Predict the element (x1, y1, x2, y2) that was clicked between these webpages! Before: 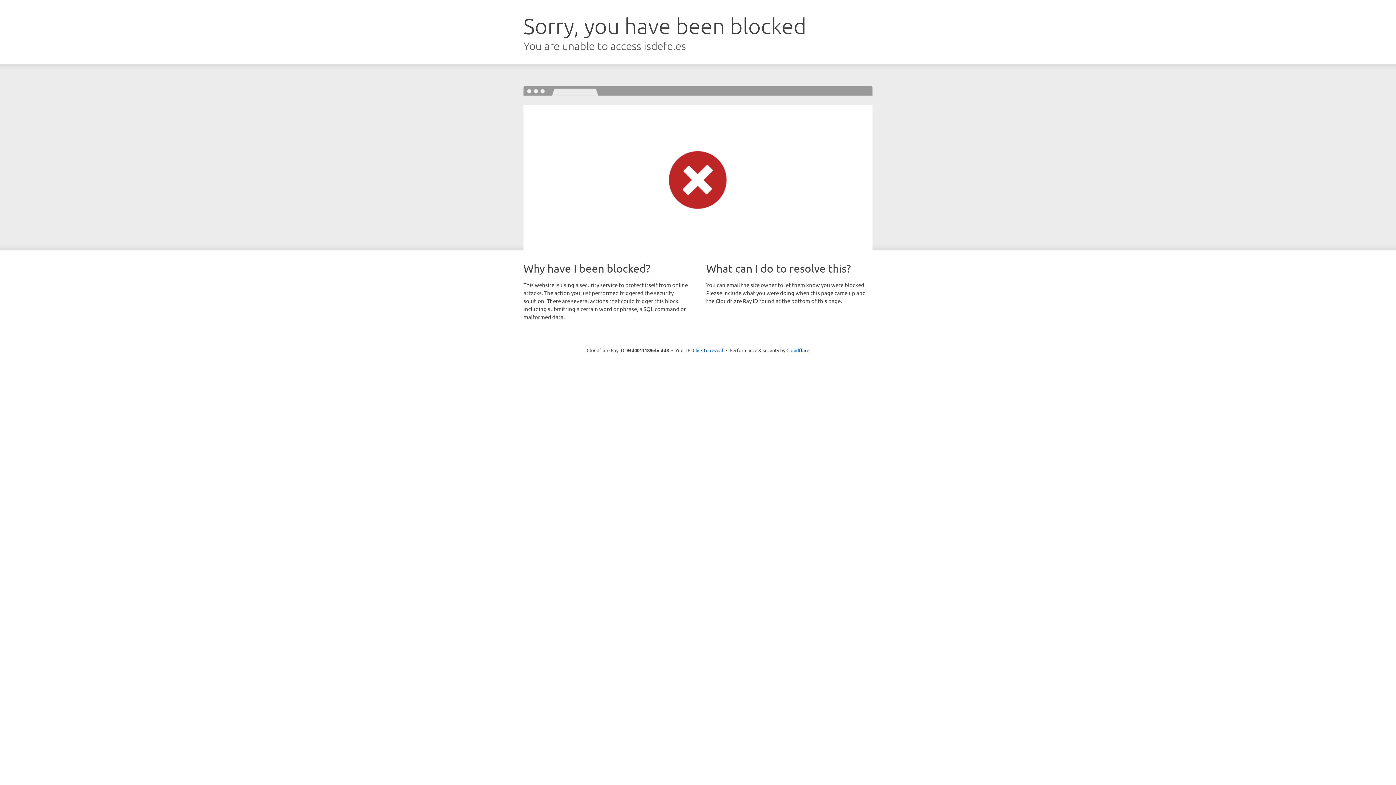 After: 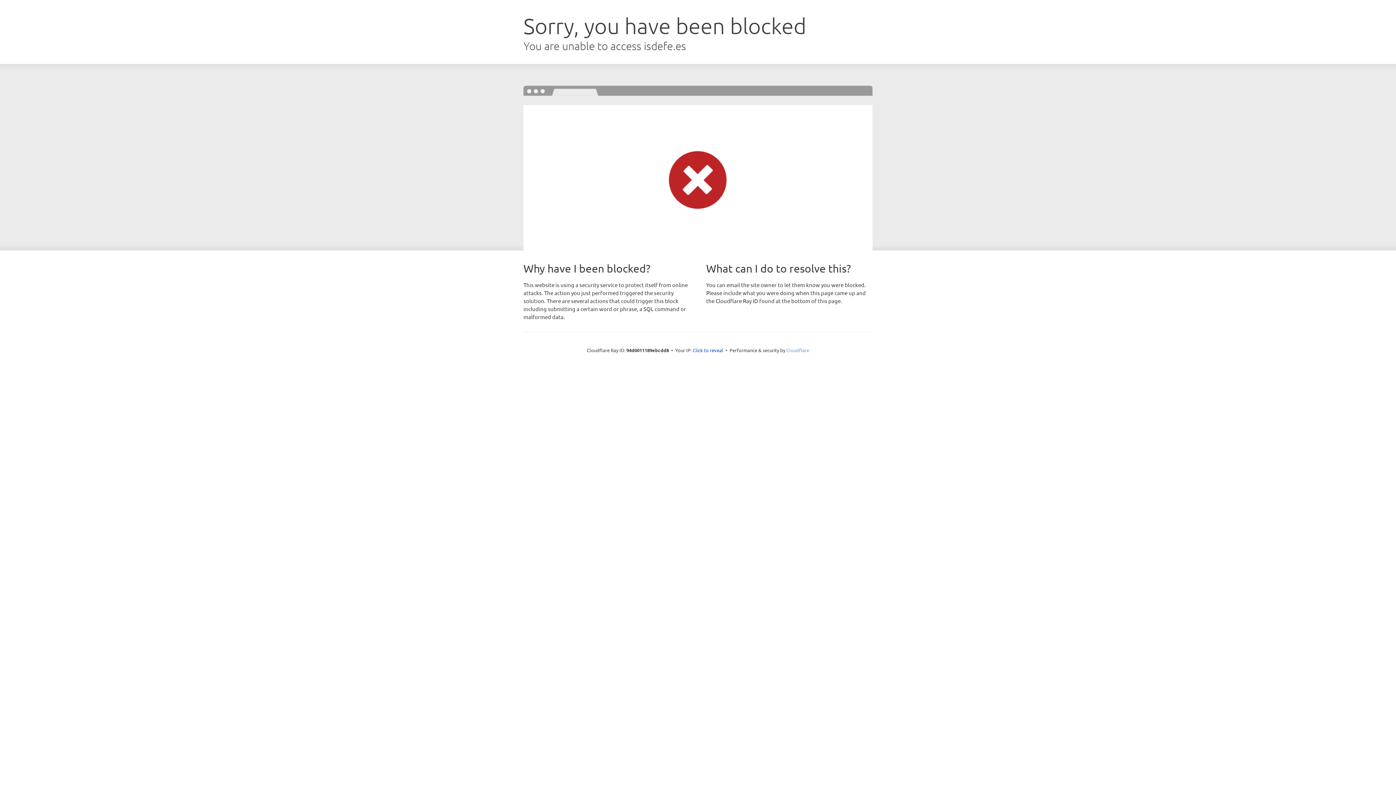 Action: label: Cloudflare bbox: (786, 347, 809, 353)